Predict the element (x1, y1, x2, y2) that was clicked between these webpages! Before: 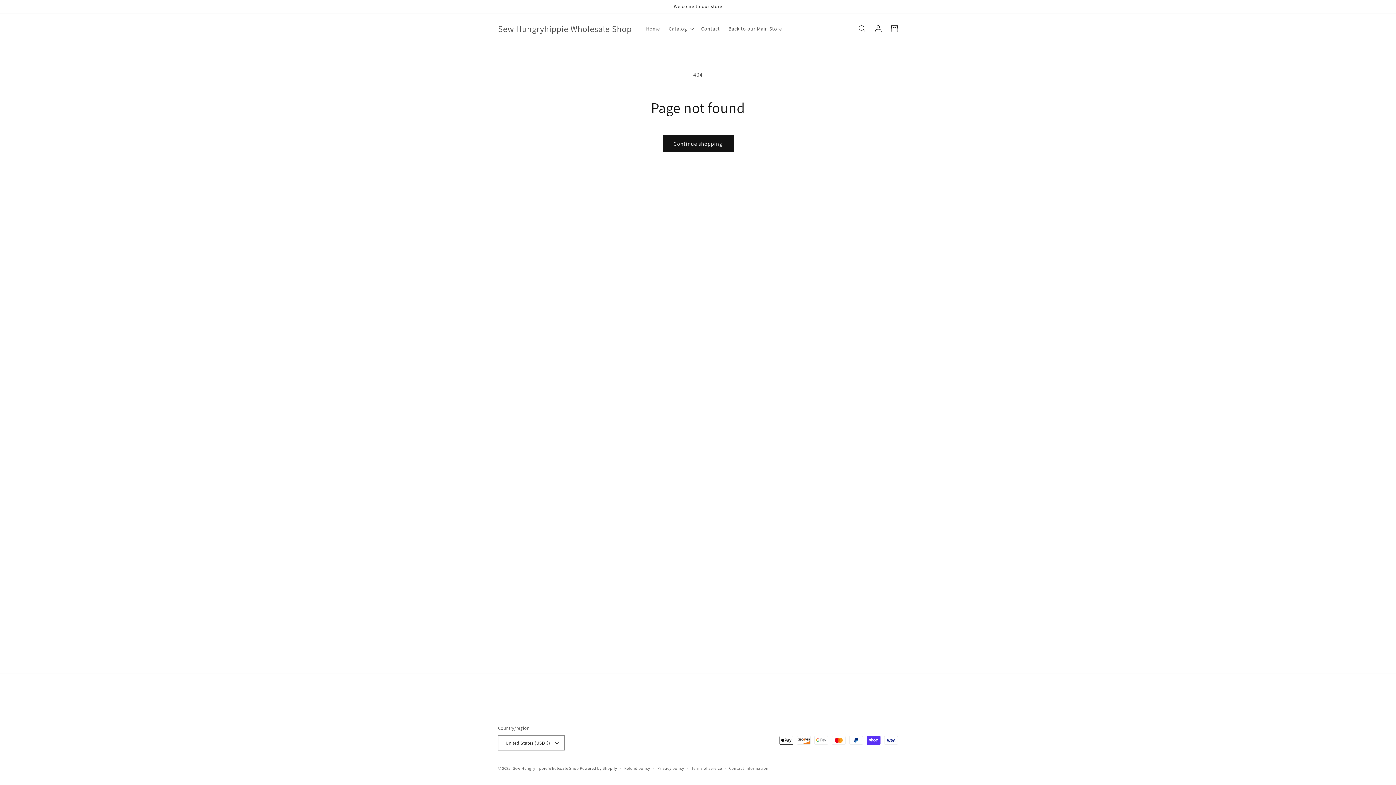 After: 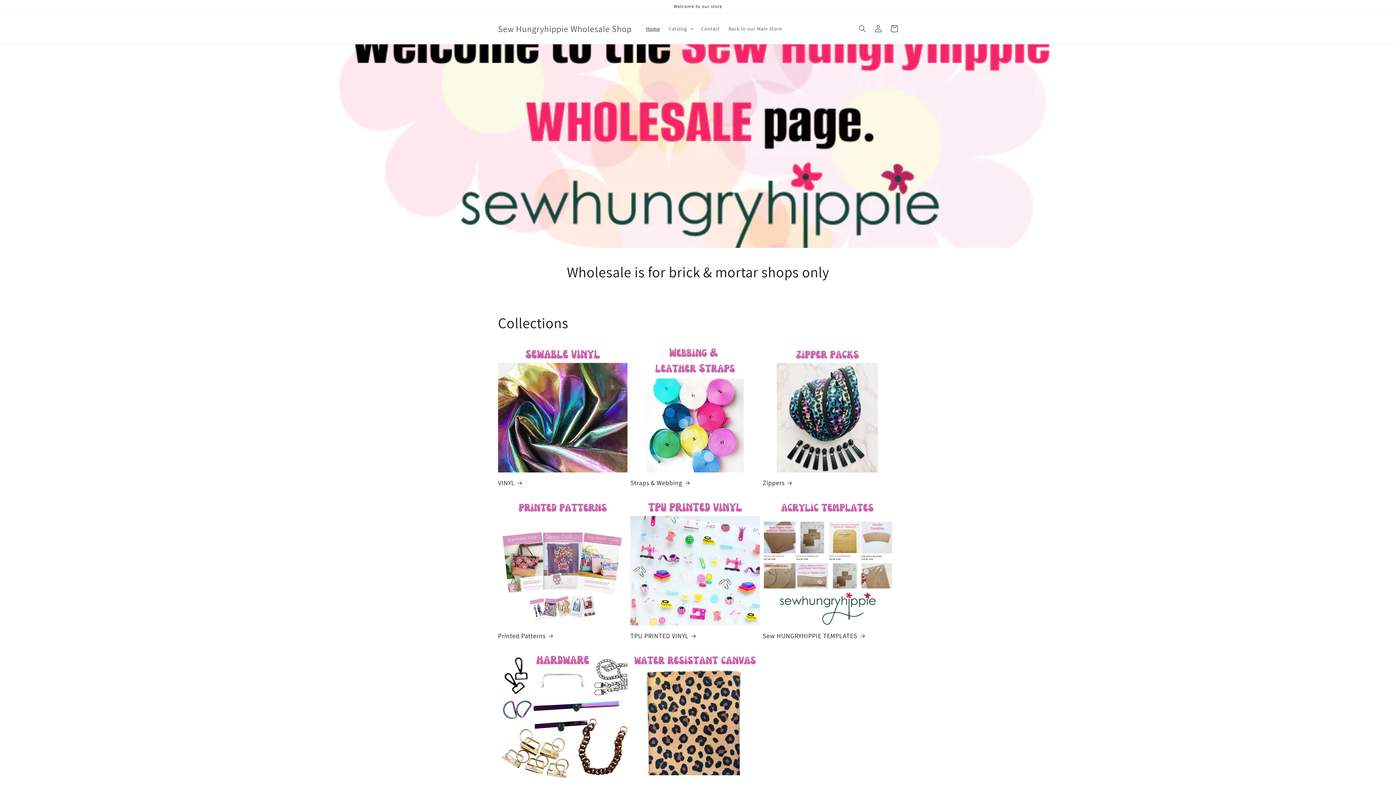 Action: bbox: (641, 21, 664, 36) label: Home